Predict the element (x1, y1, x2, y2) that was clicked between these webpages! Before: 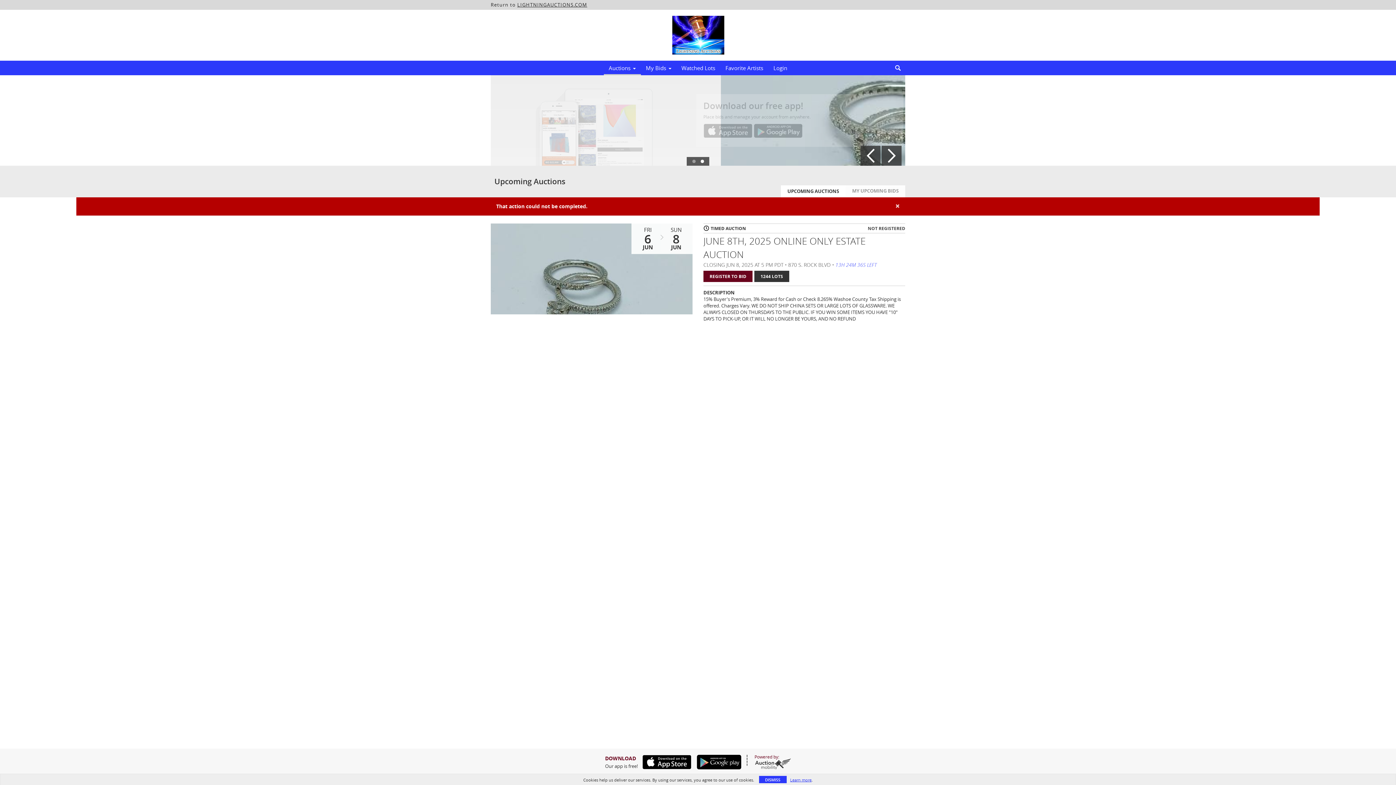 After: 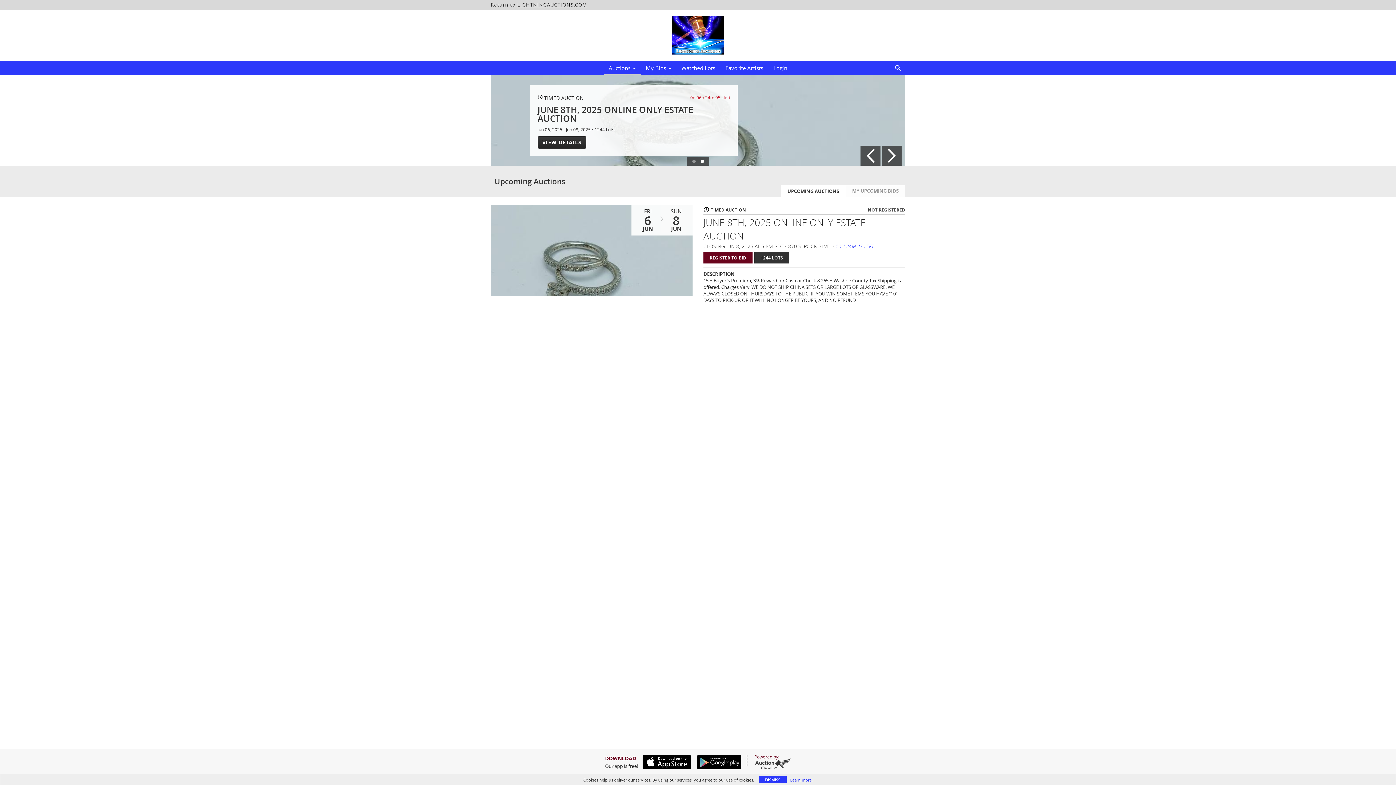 Action: bbox: (603, 62, 640, 73) label: Auctions 